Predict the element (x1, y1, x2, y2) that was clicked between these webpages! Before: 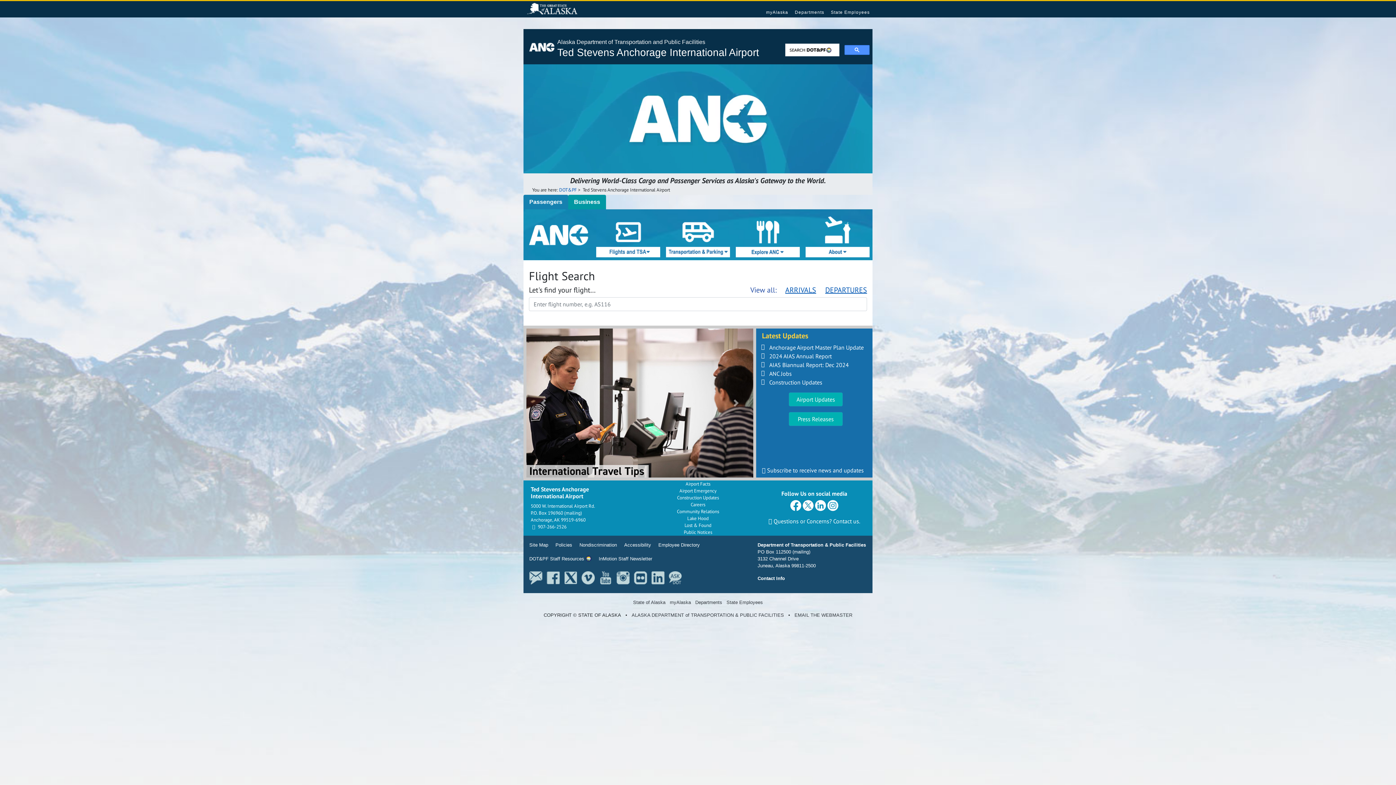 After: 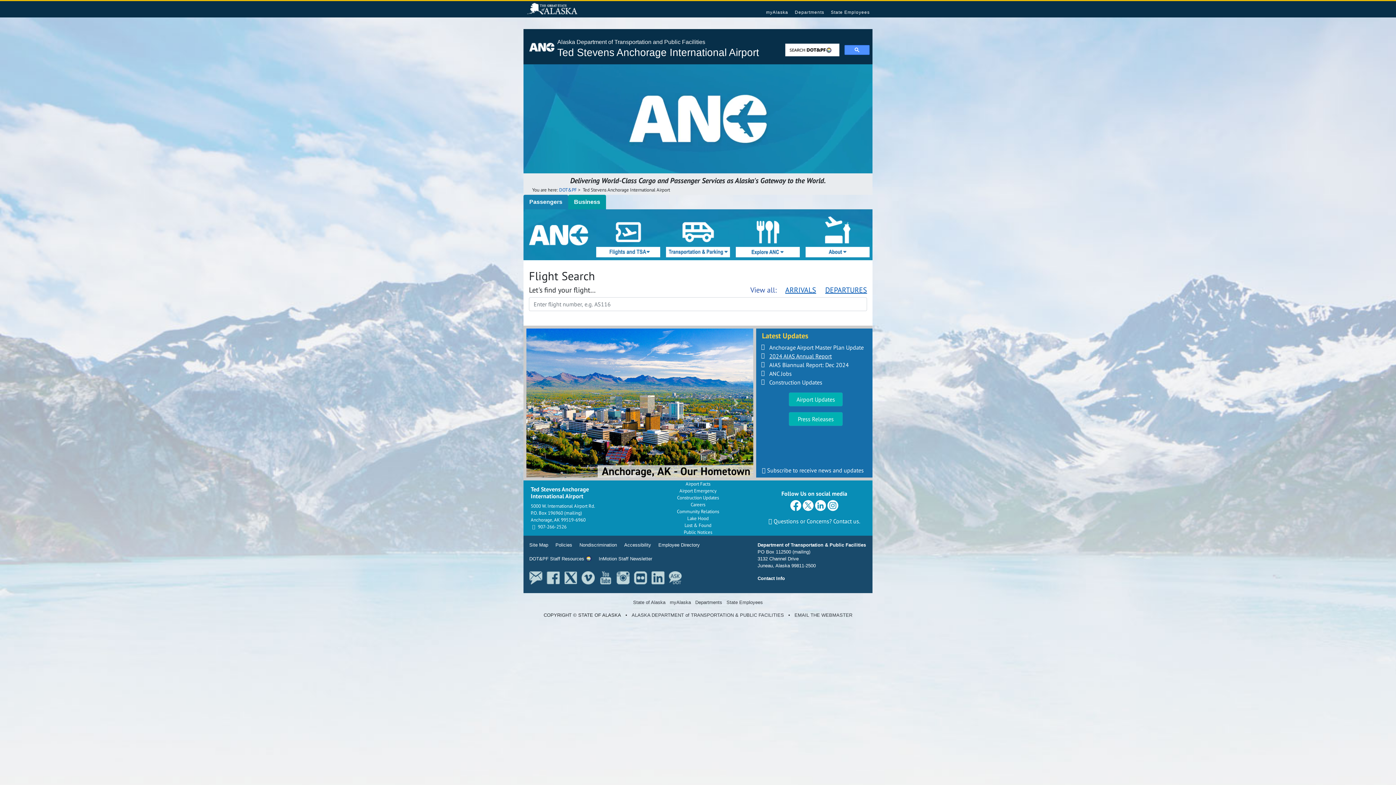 Action: label: 2024 AIAS Annual Report bbox: (769, 352, 831, 360)